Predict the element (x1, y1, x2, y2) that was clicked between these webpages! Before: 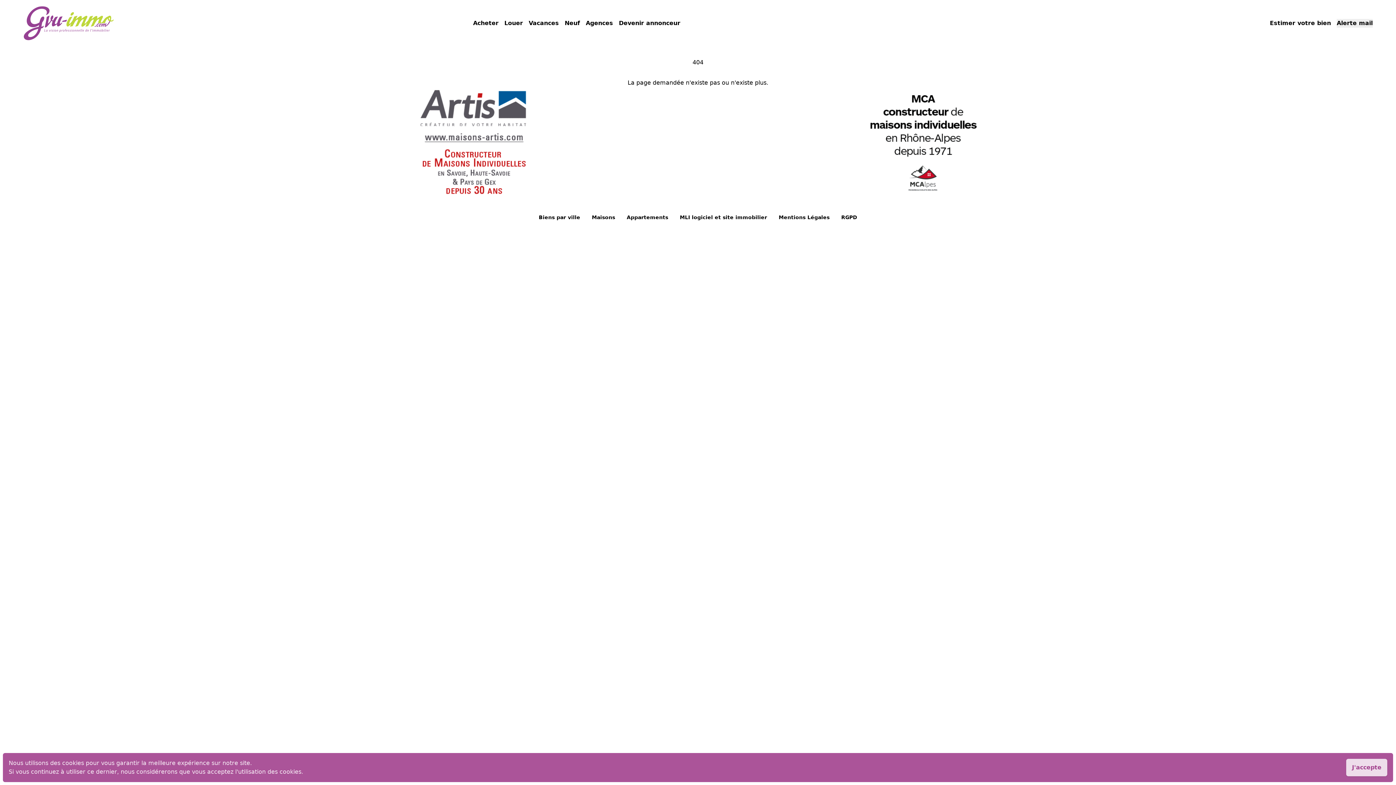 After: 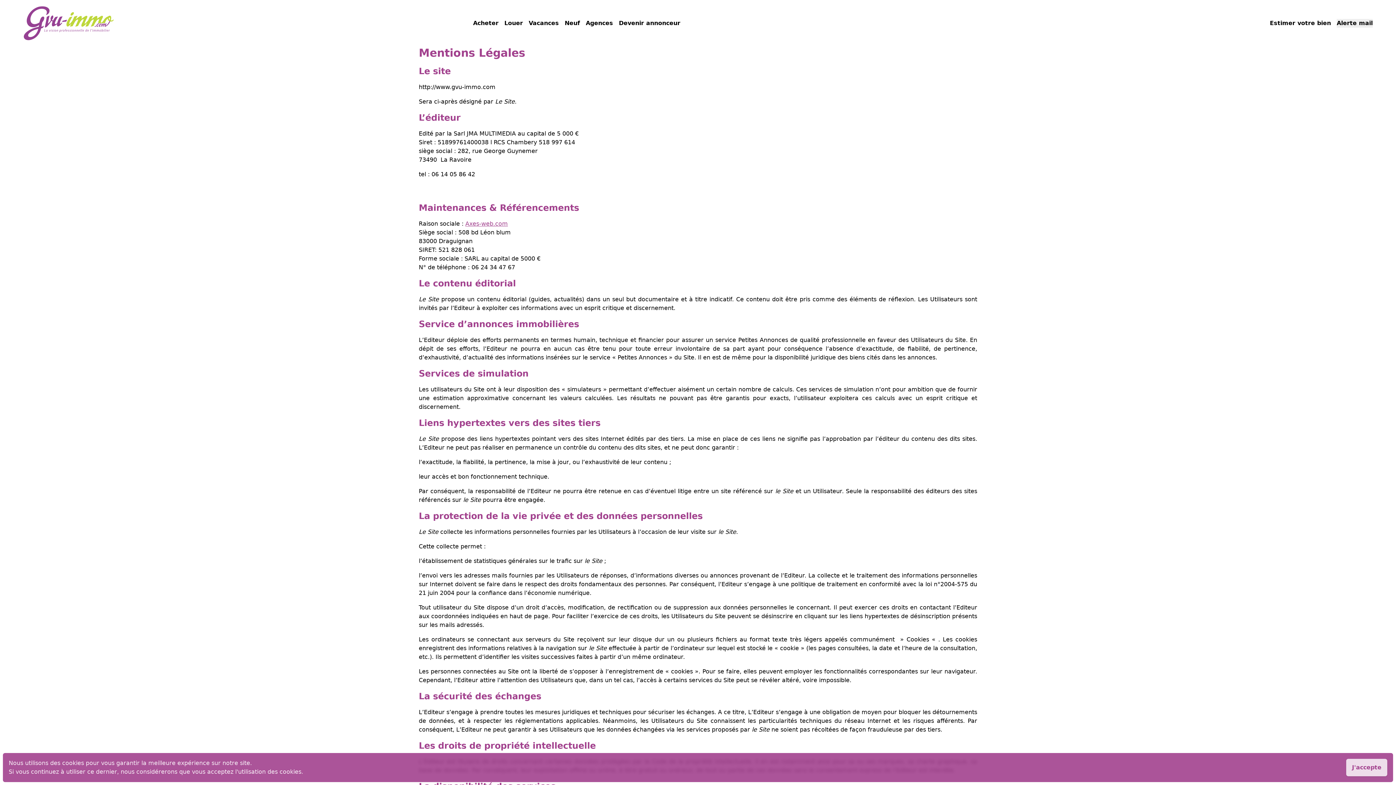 Action: bbox: (778, 213, 829, 221) label: Mentions Légales